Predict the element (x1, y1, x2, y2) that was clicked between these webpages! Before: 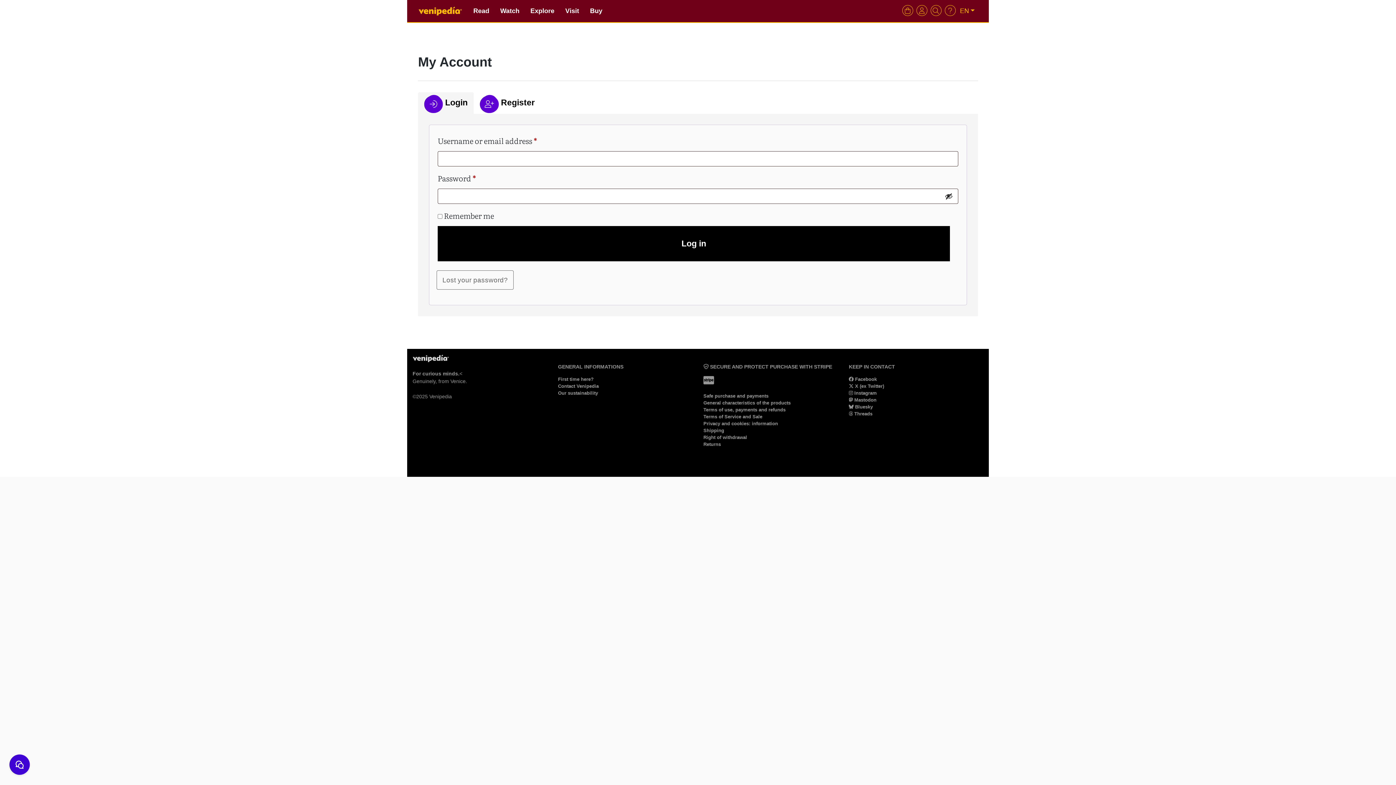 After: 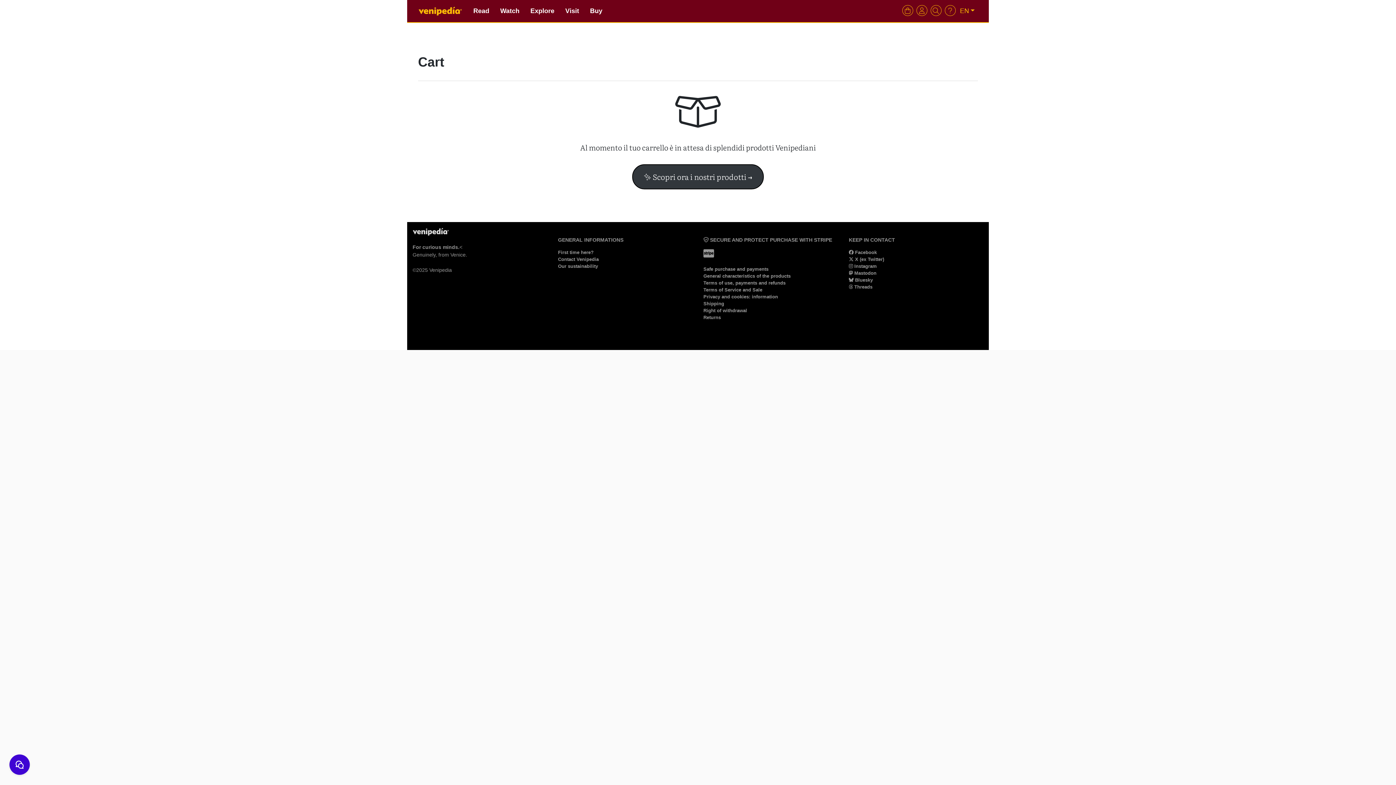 Action: bbox: (902, 4, 913, 15)